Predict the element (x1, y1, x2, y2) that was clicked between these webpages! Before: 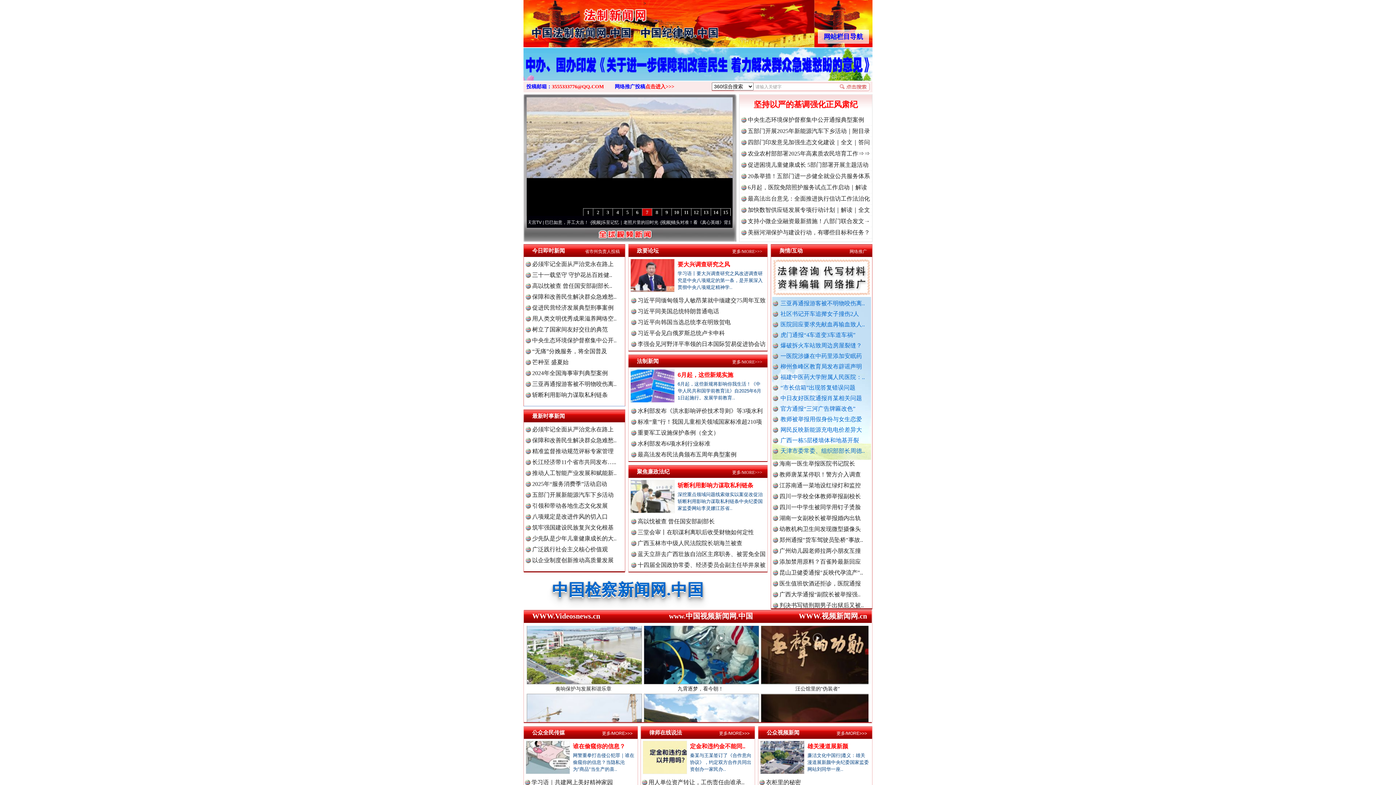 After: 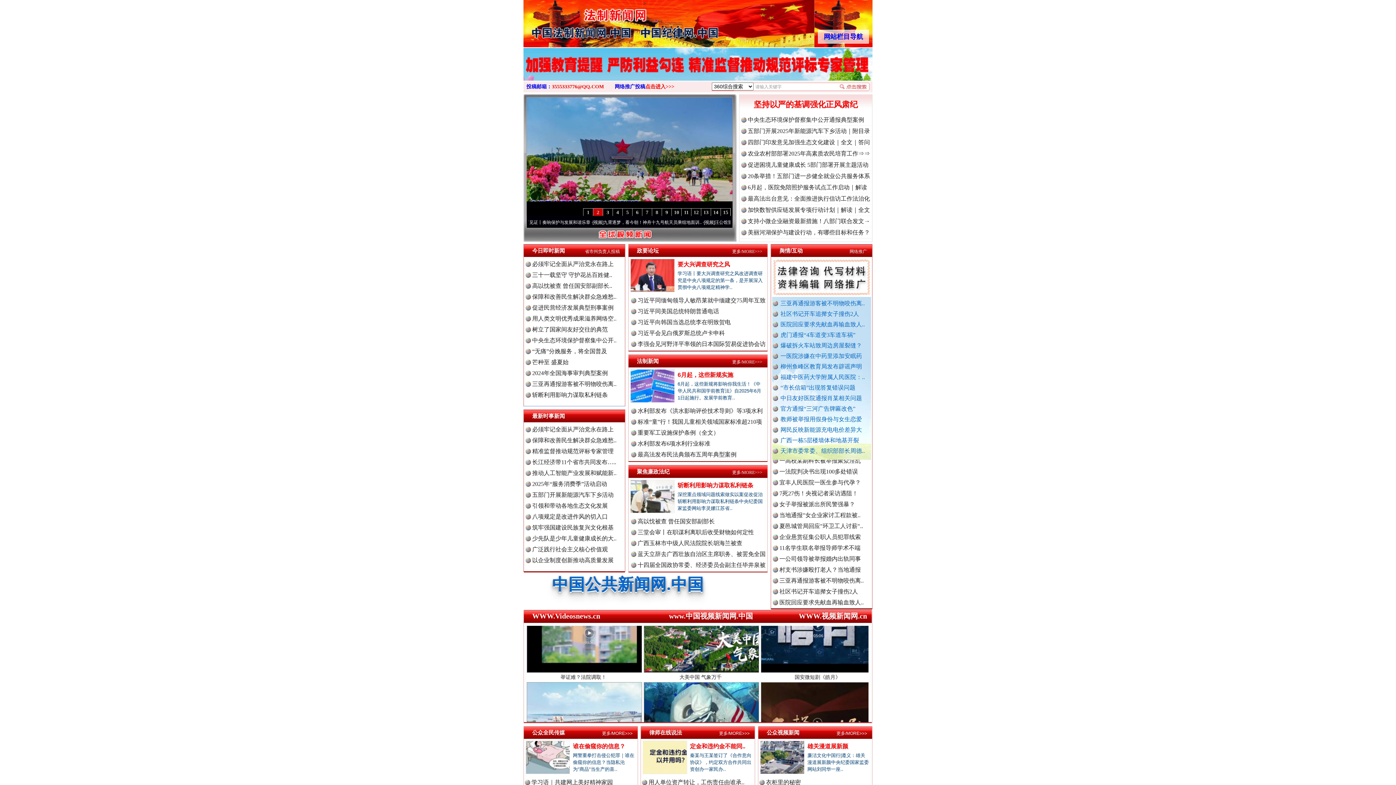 Action: bbox: (642, 769, 687, 775)